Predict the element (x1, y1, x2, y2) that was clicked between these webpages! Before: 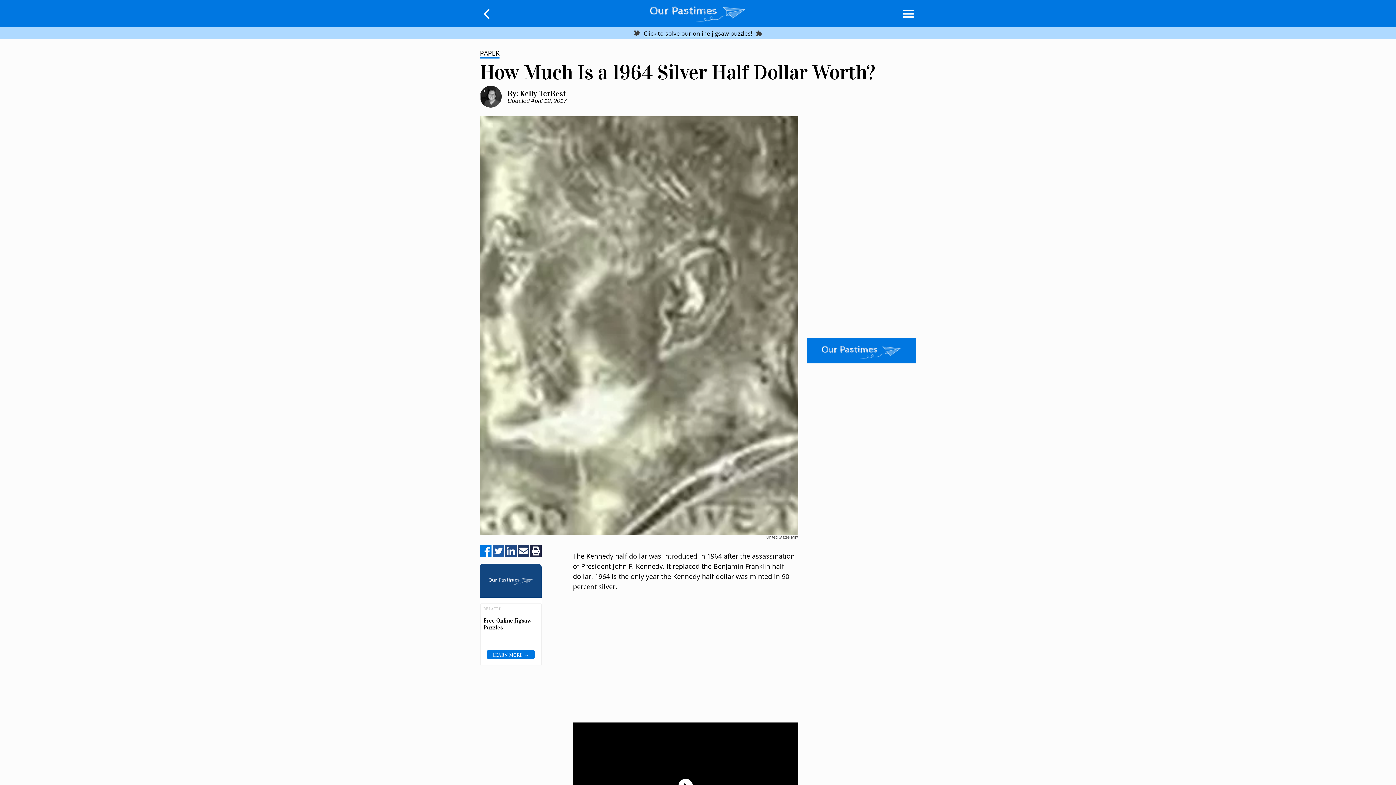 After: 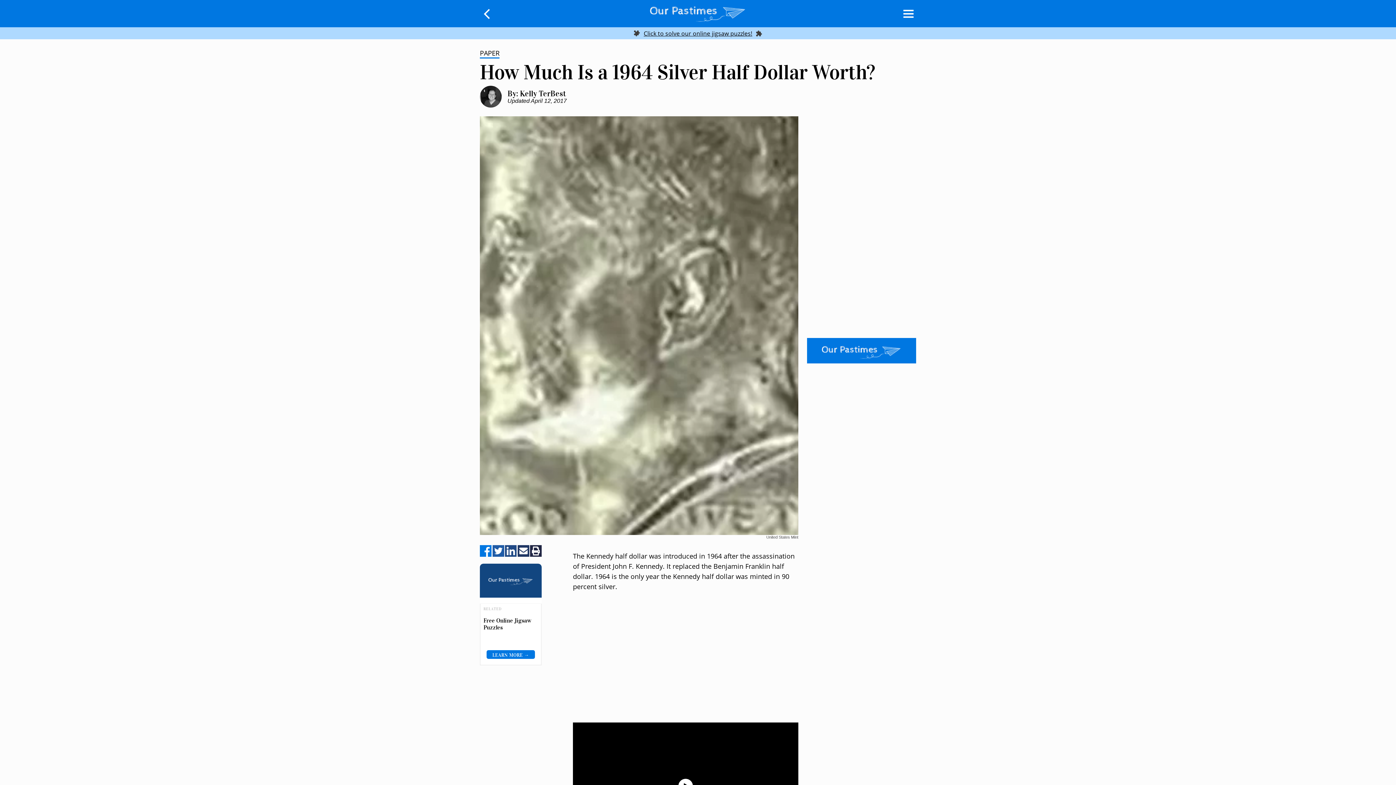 Action: bbox: (505, 545, 516, 558) label: Share on LinkedIn